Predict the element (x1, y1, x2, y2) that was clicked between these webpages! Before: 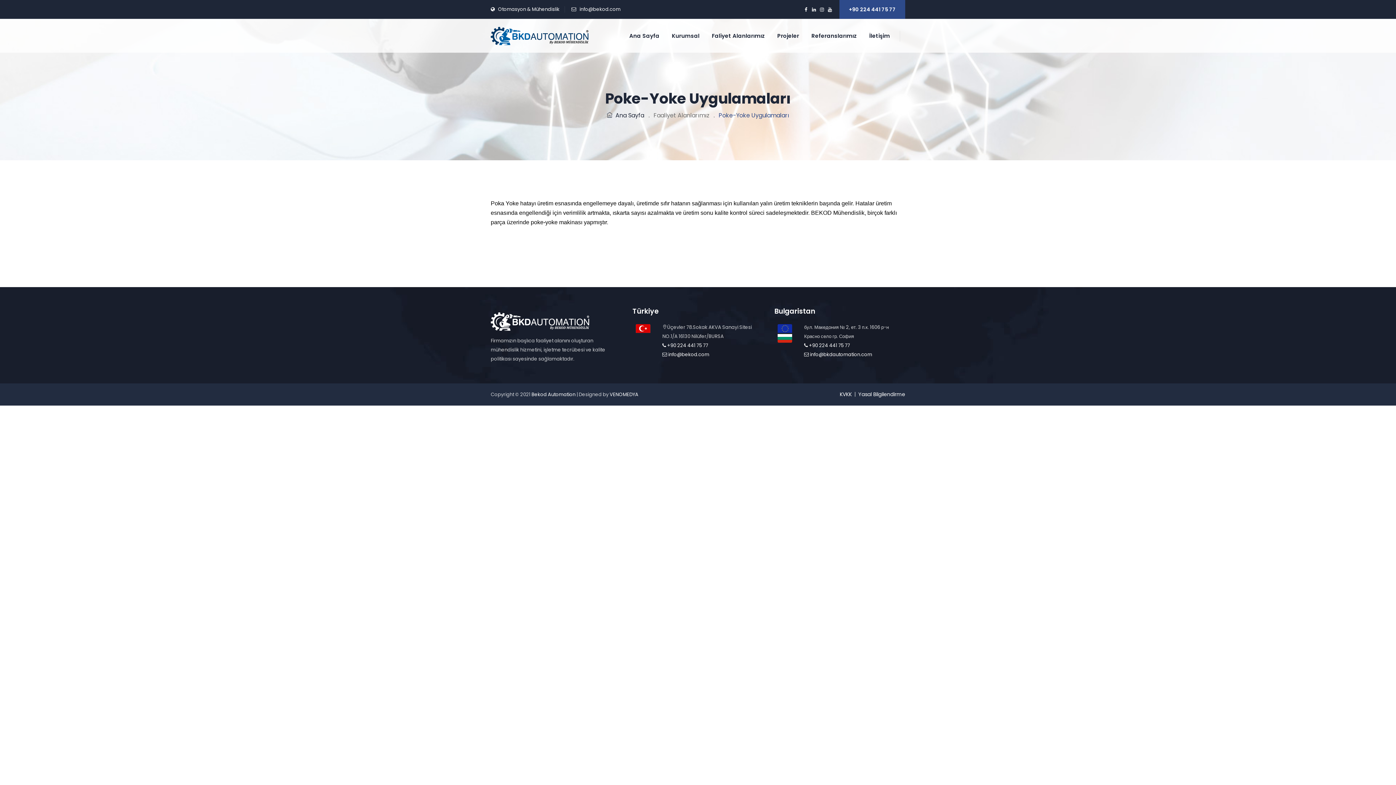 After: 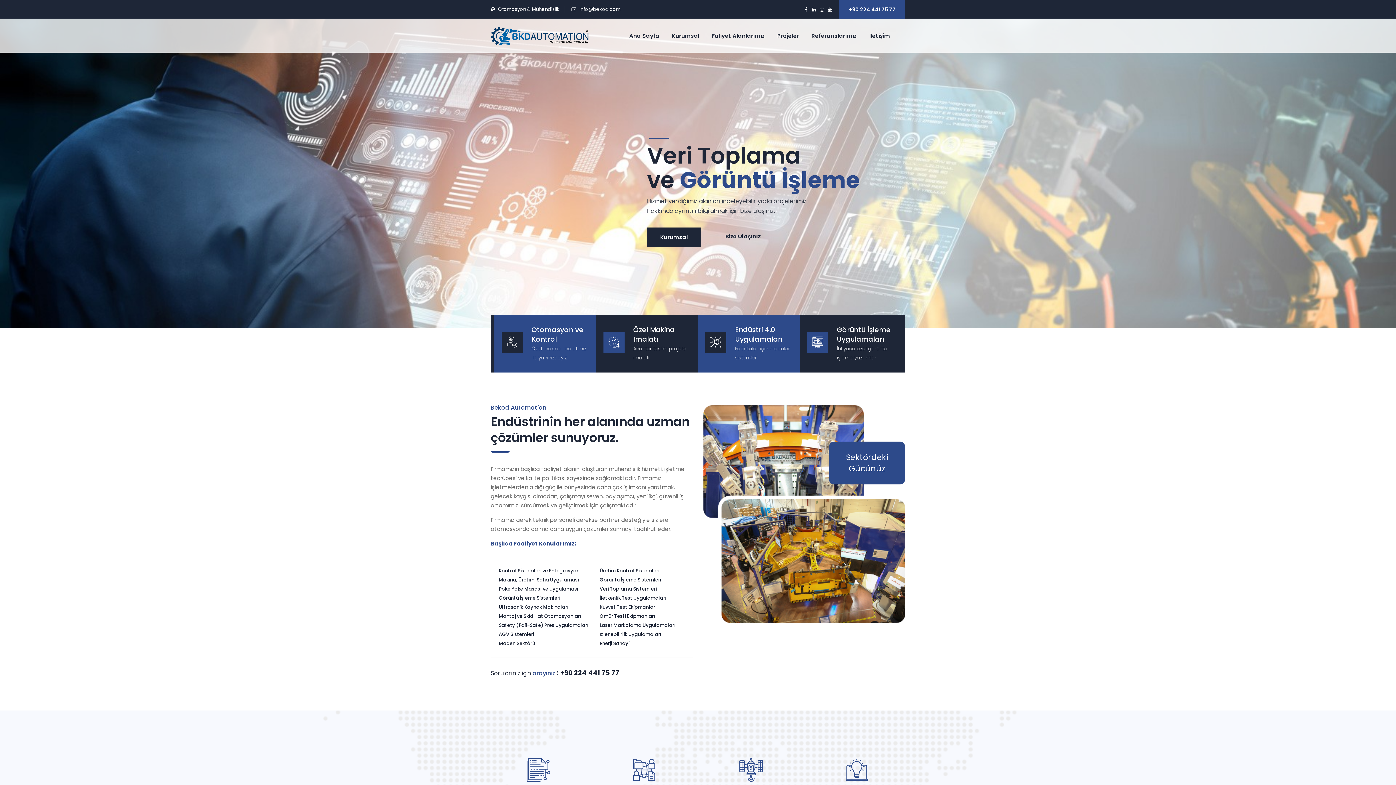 Action: bbox: (490, 32, 588, 39)